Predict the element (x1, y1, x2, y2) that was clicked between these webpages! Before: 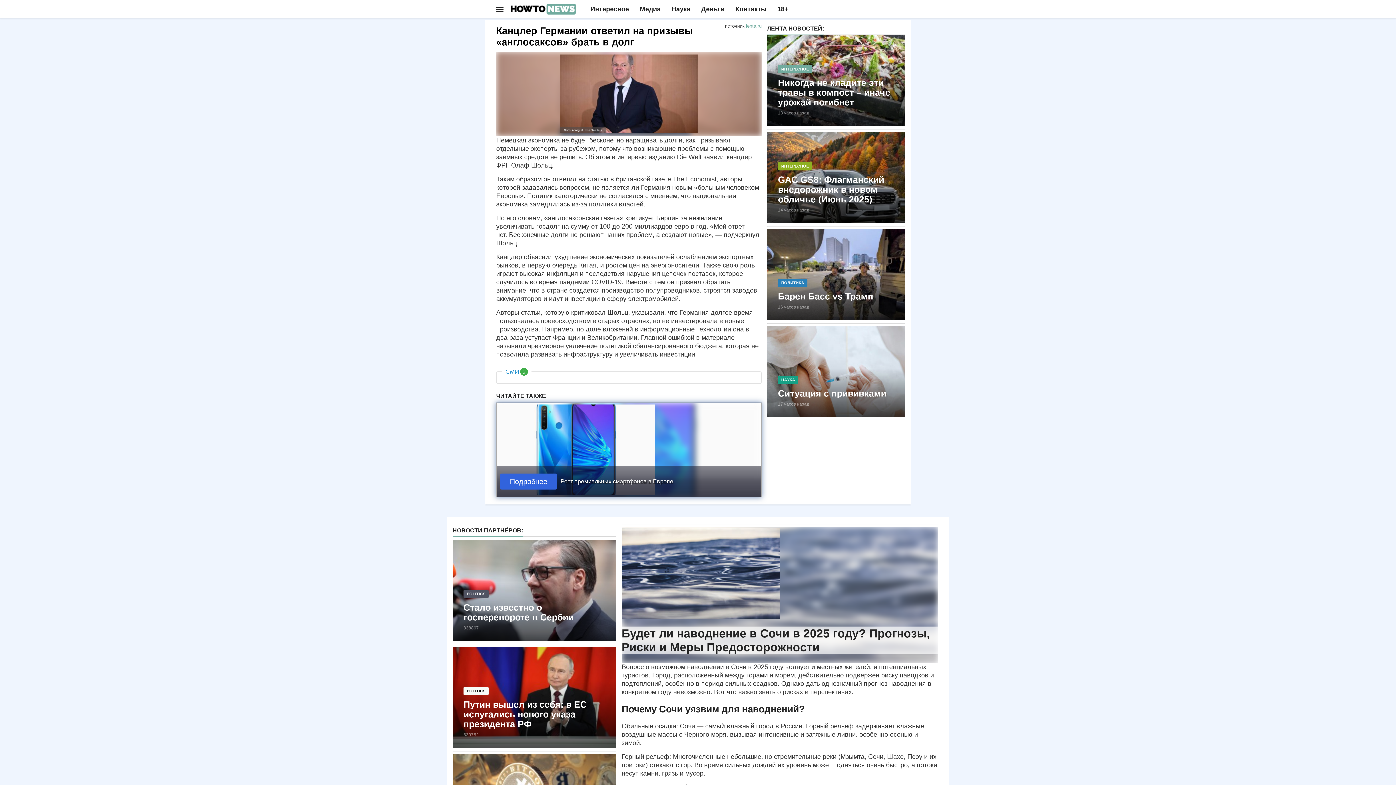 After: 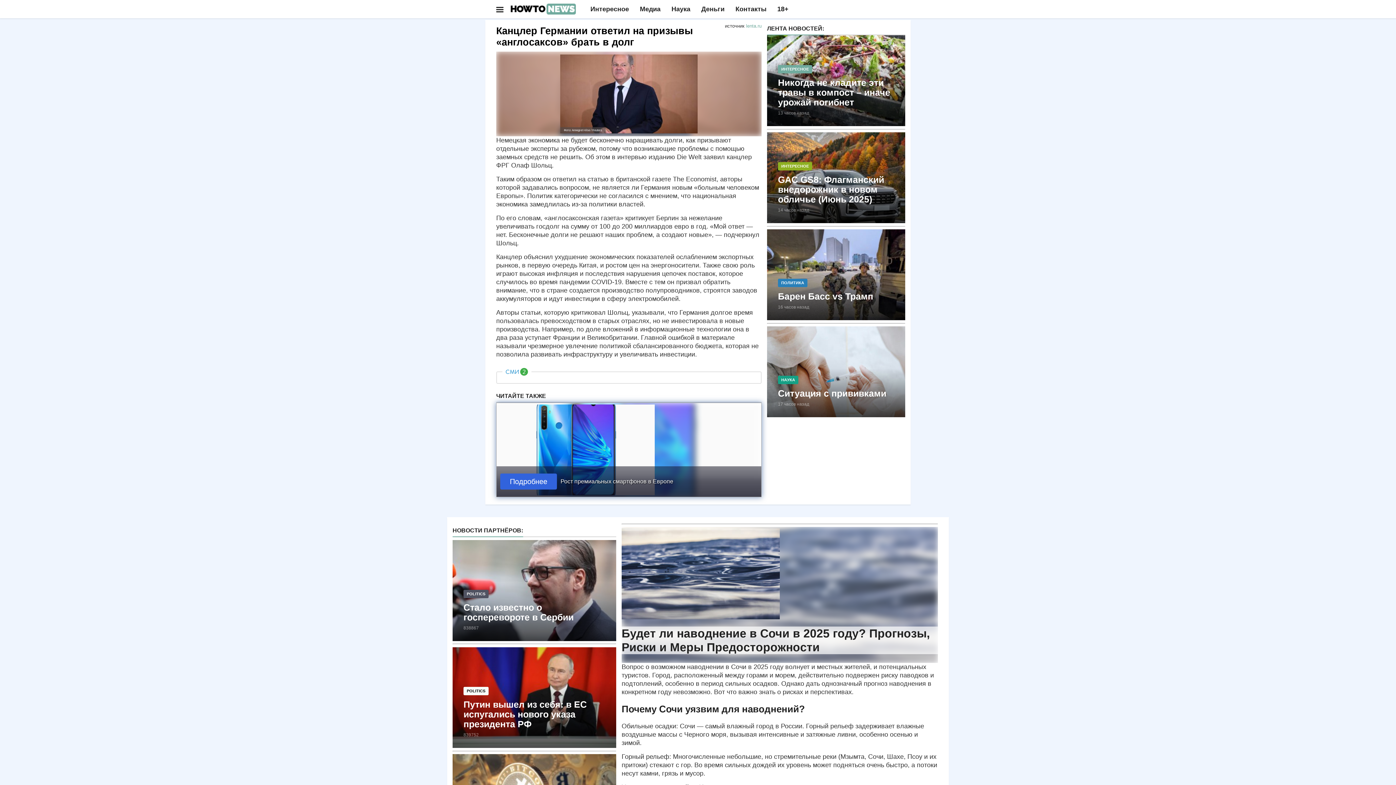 Action: bbox: (621, 527, 938, 663) label: Будет ли наводнение в Сочи в 2025 году? Прогнозы, Риски и Меры Предосторожности